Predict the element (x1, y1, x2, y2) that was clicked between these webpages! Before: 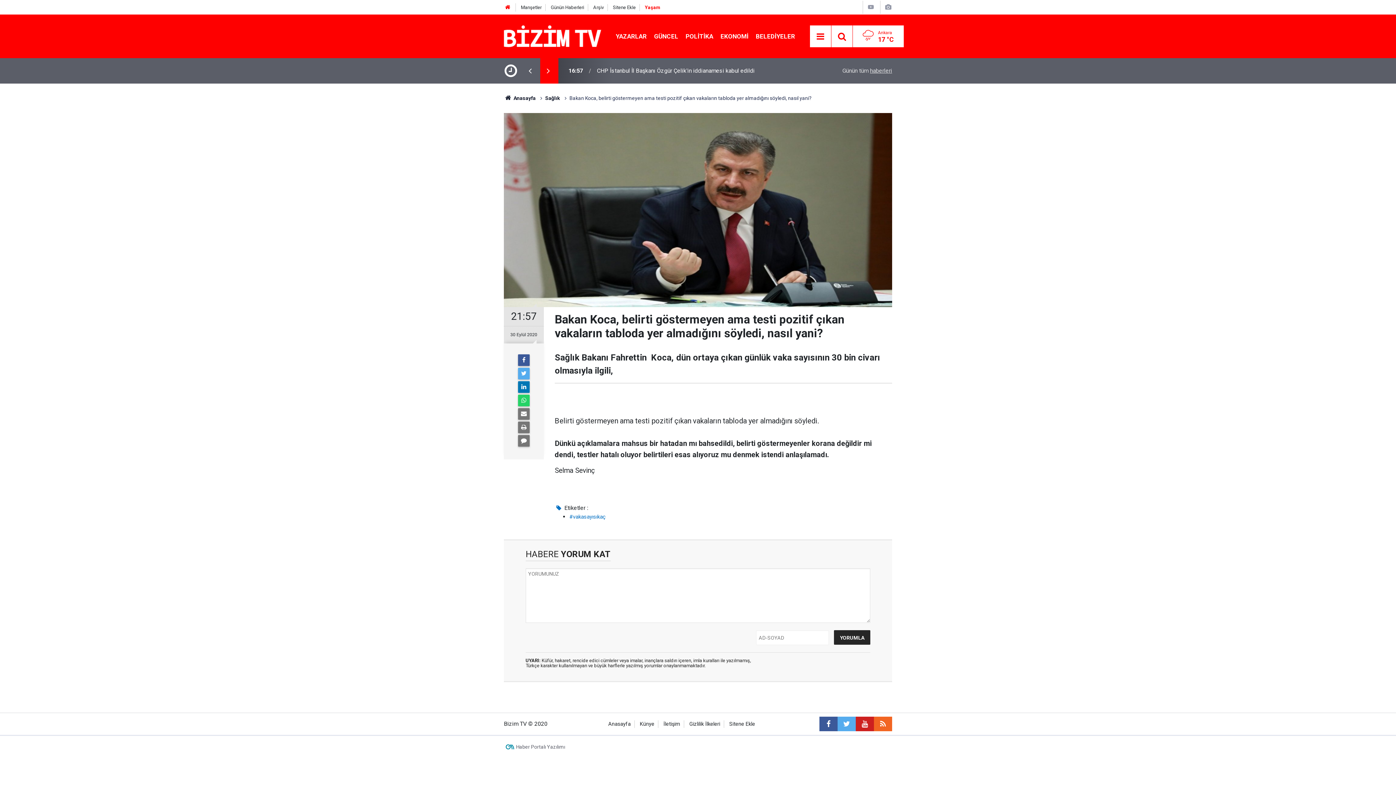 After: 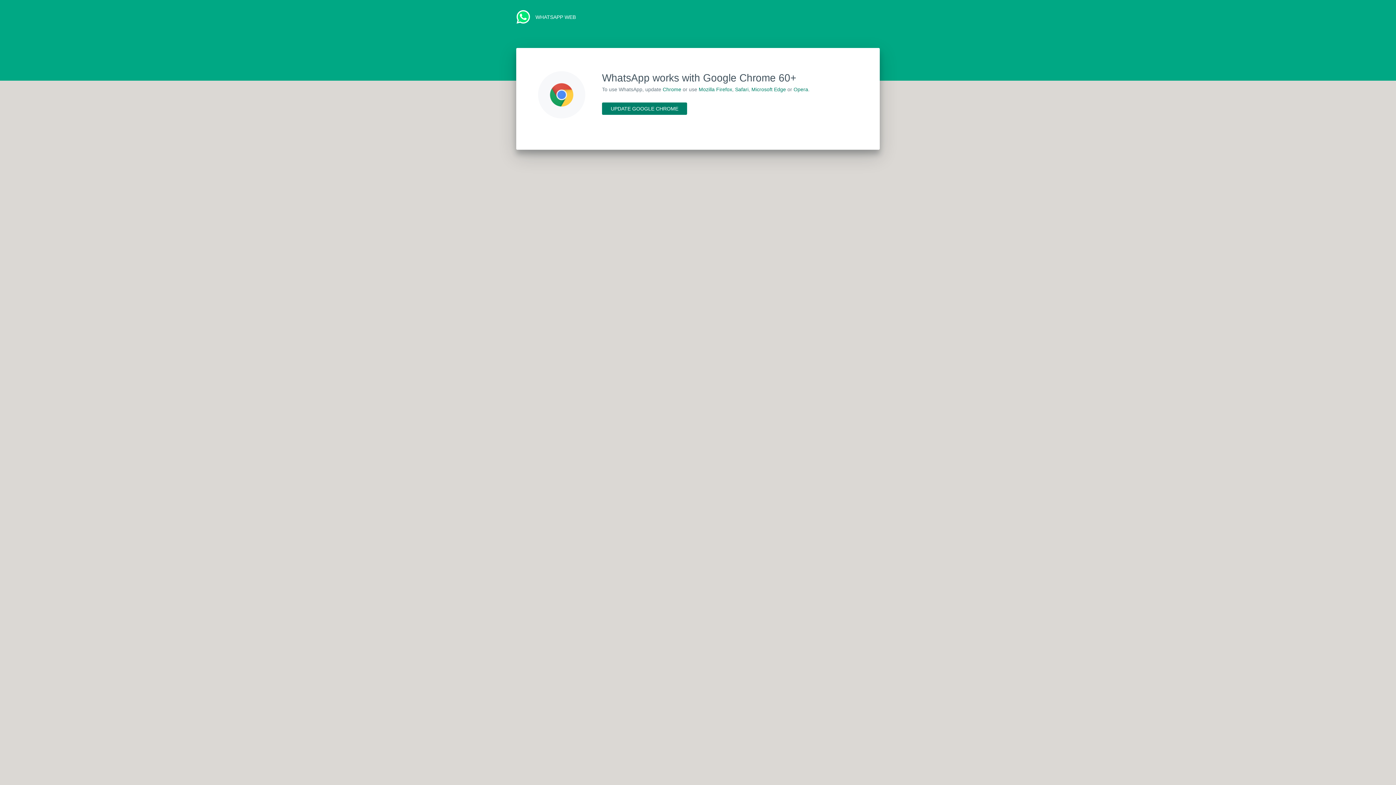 Action: bbox: (518, 394, 529, 406)